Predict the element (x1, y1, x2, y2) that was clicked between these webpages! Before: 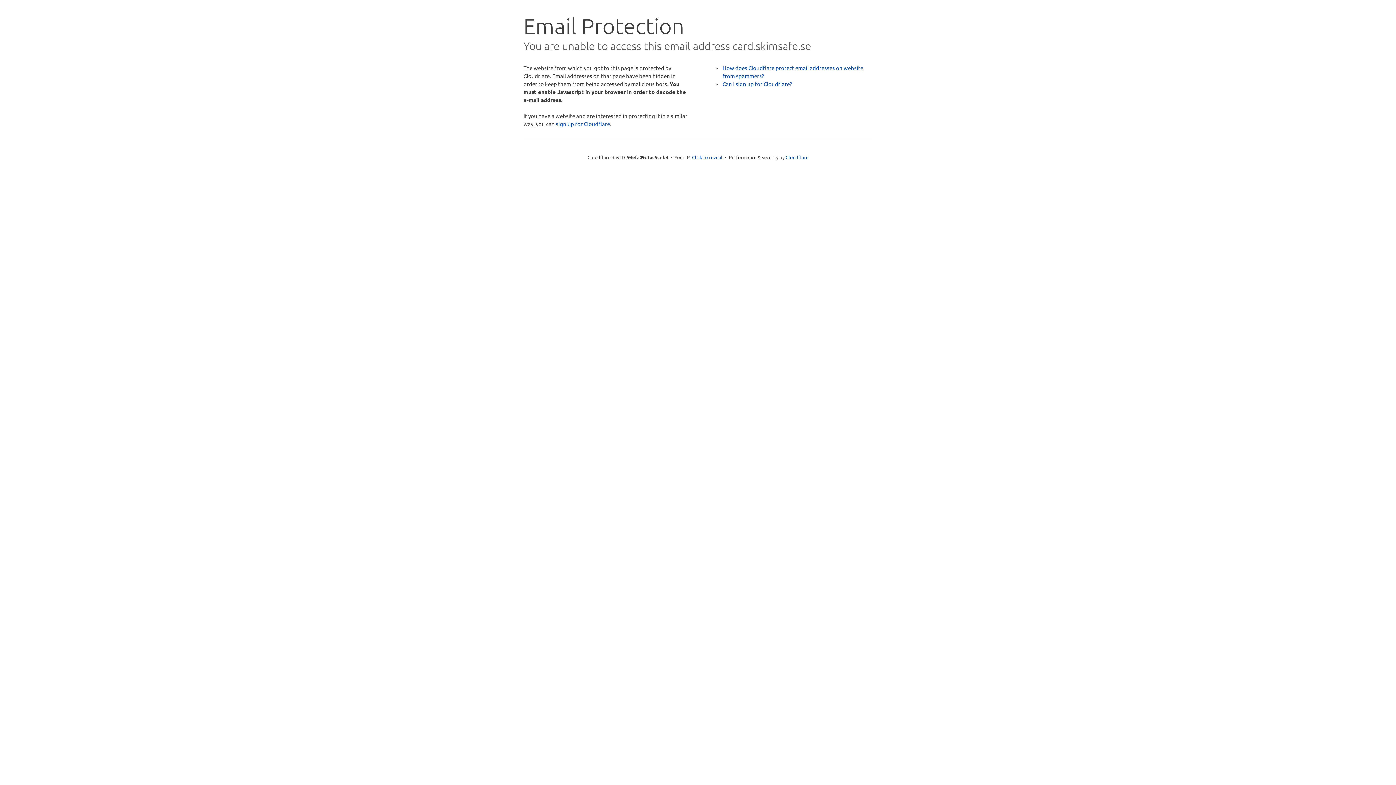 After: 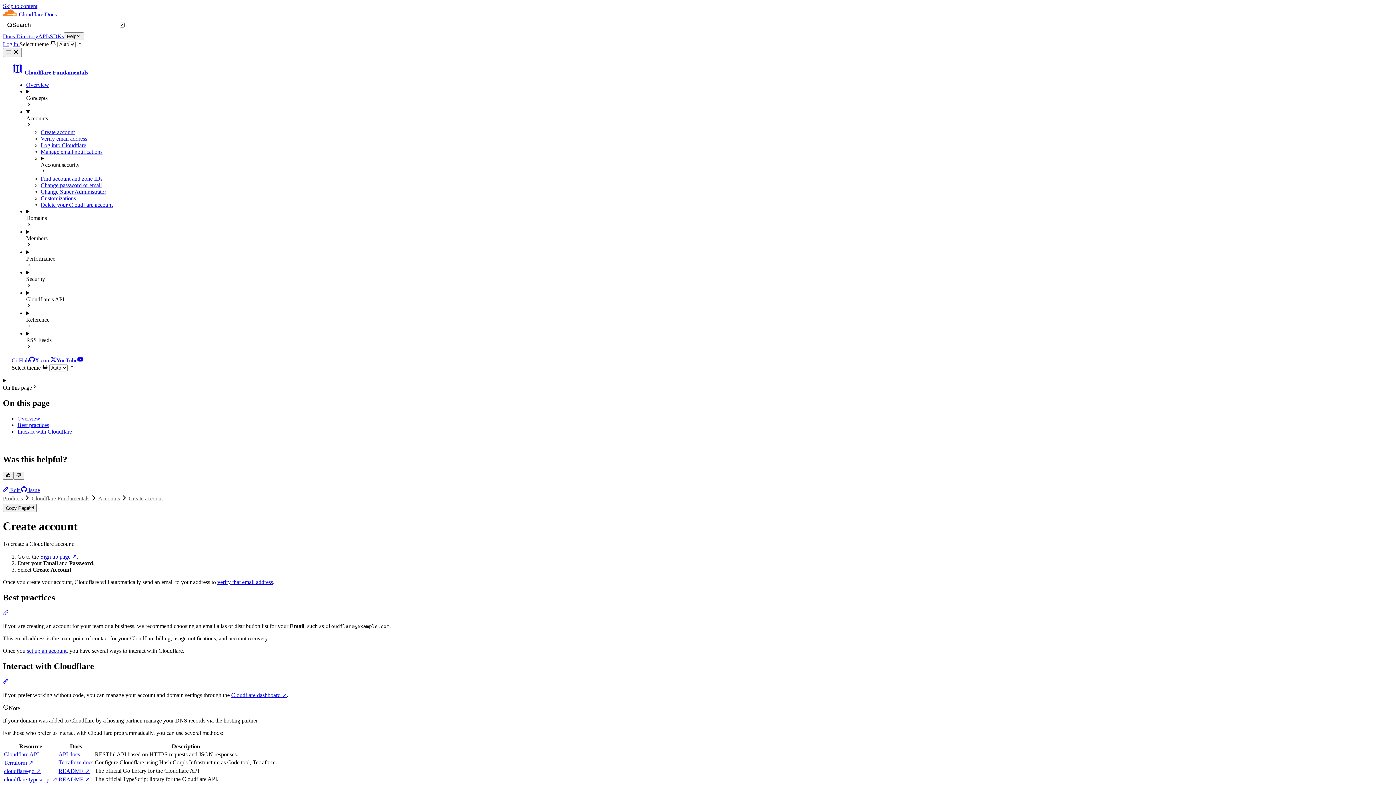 Action: label: Can I sign up for Cloudflare? bbox: (722, 80, 792, 87)